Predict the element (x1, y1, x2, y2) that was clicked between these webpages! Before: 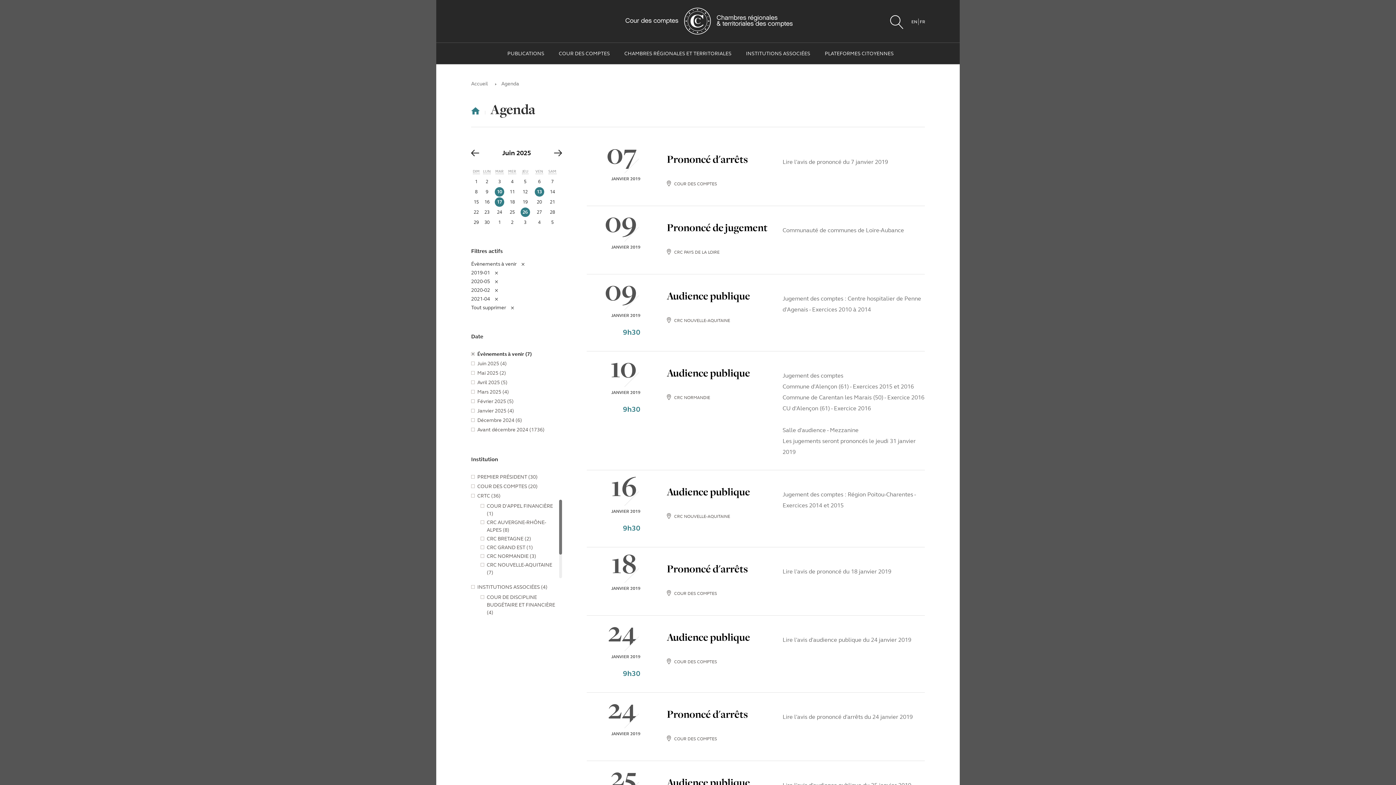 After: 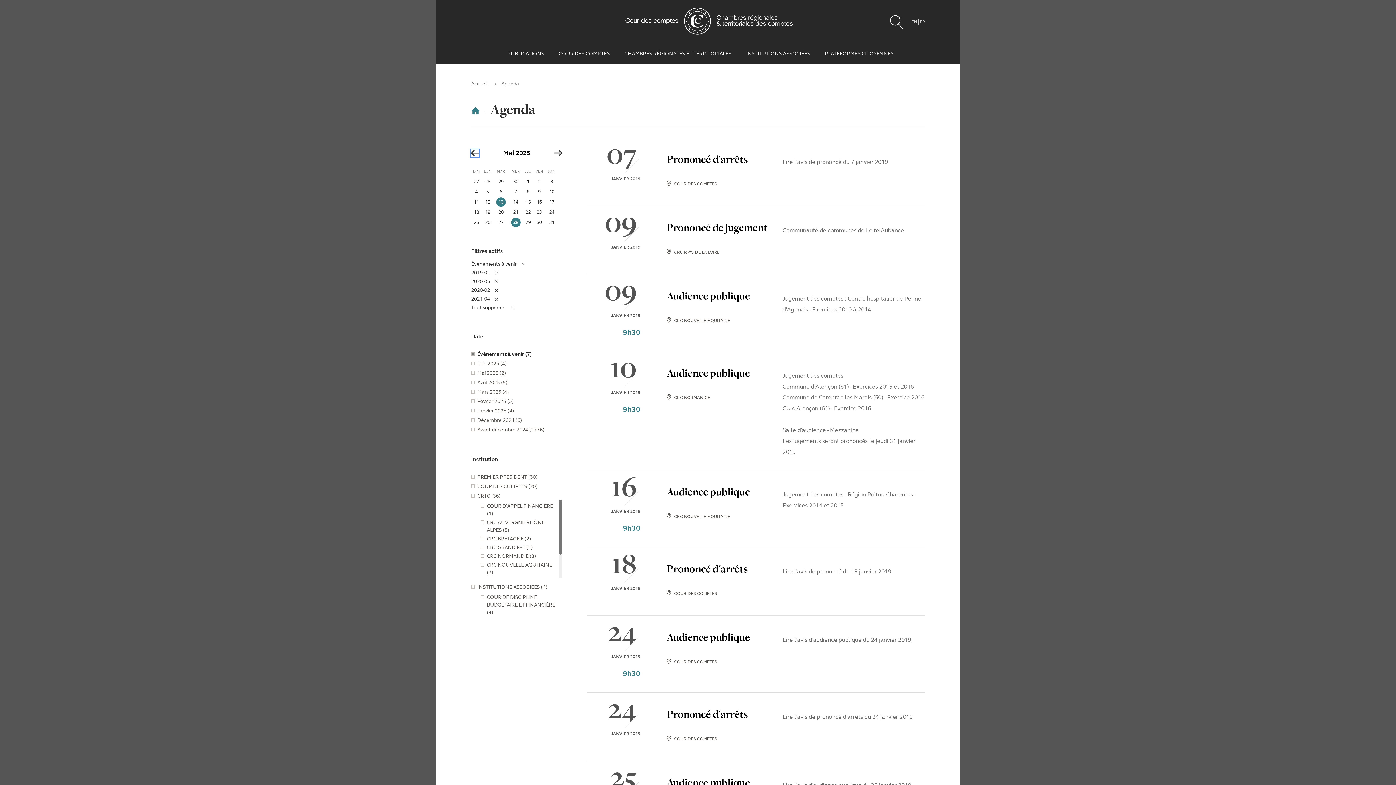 Action: bbox: (471, 149, 479, 157) label: Mois précédent